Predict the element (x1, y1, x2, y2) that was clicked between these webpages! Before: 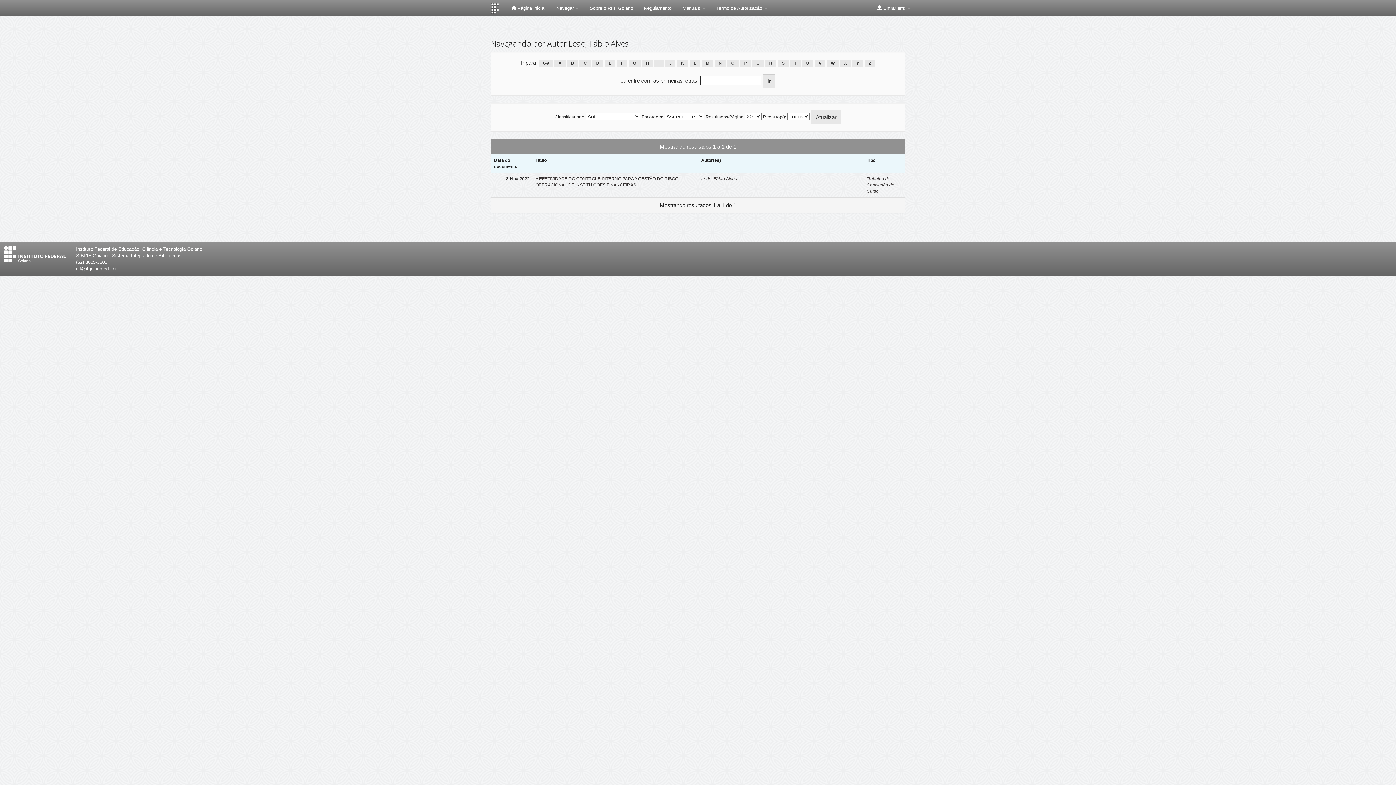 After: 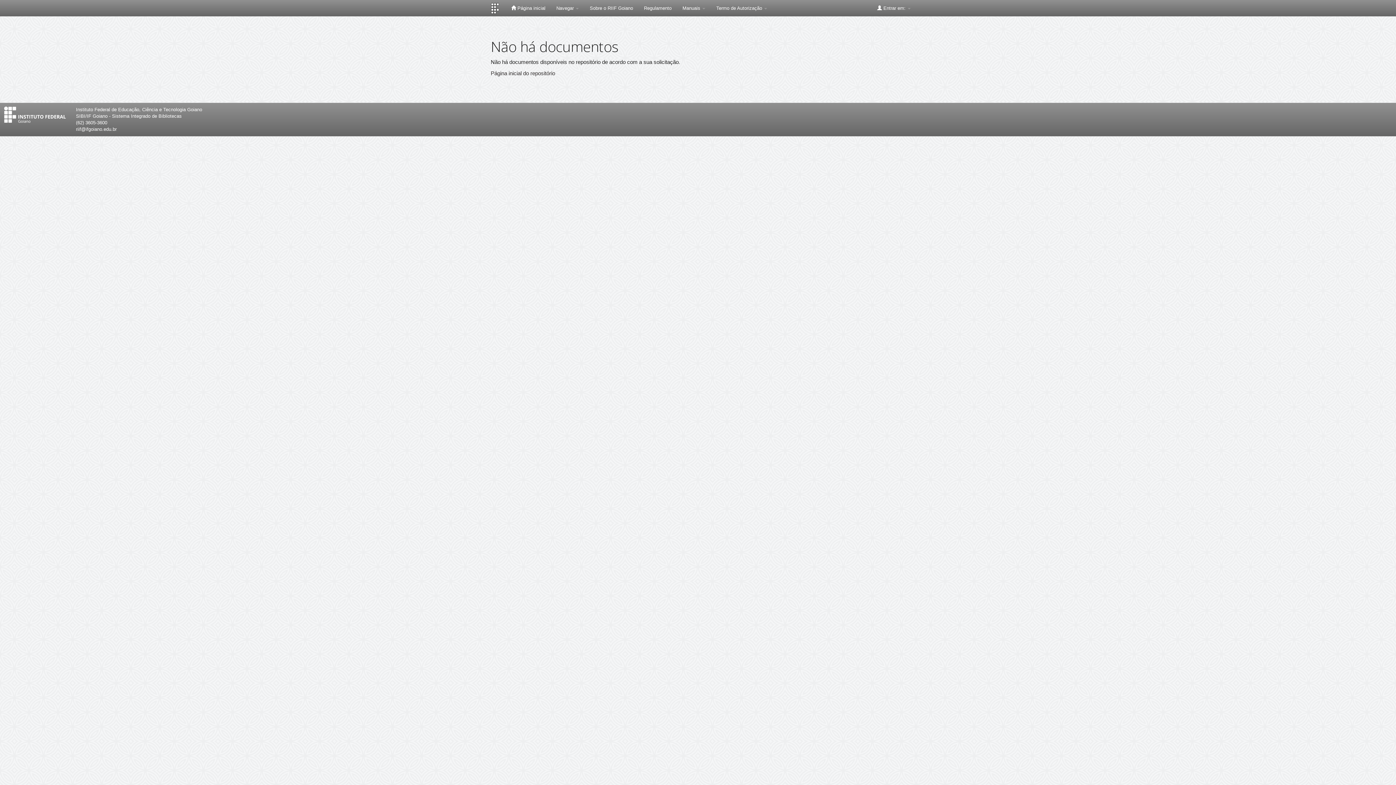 Action: label: Y bbox: (852, 60, 863, 66)